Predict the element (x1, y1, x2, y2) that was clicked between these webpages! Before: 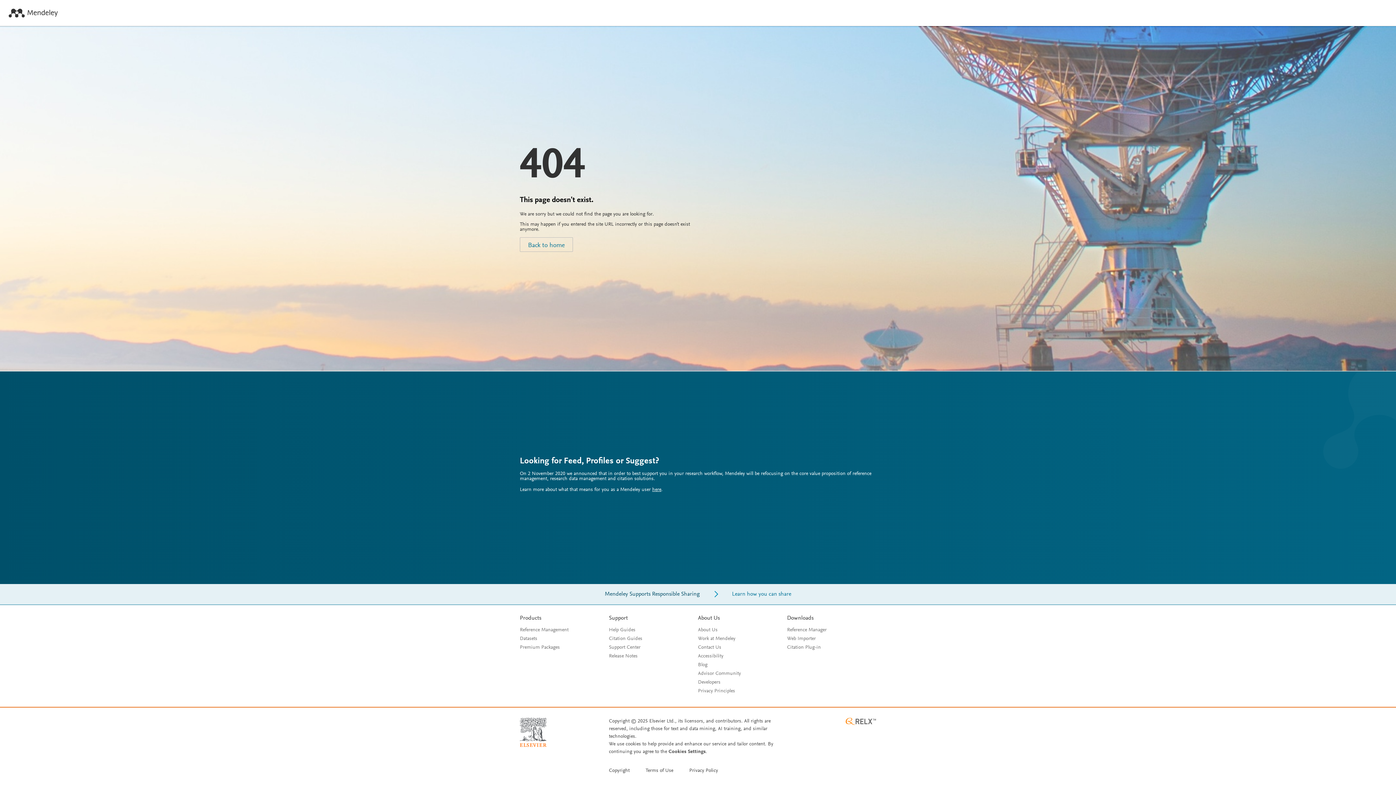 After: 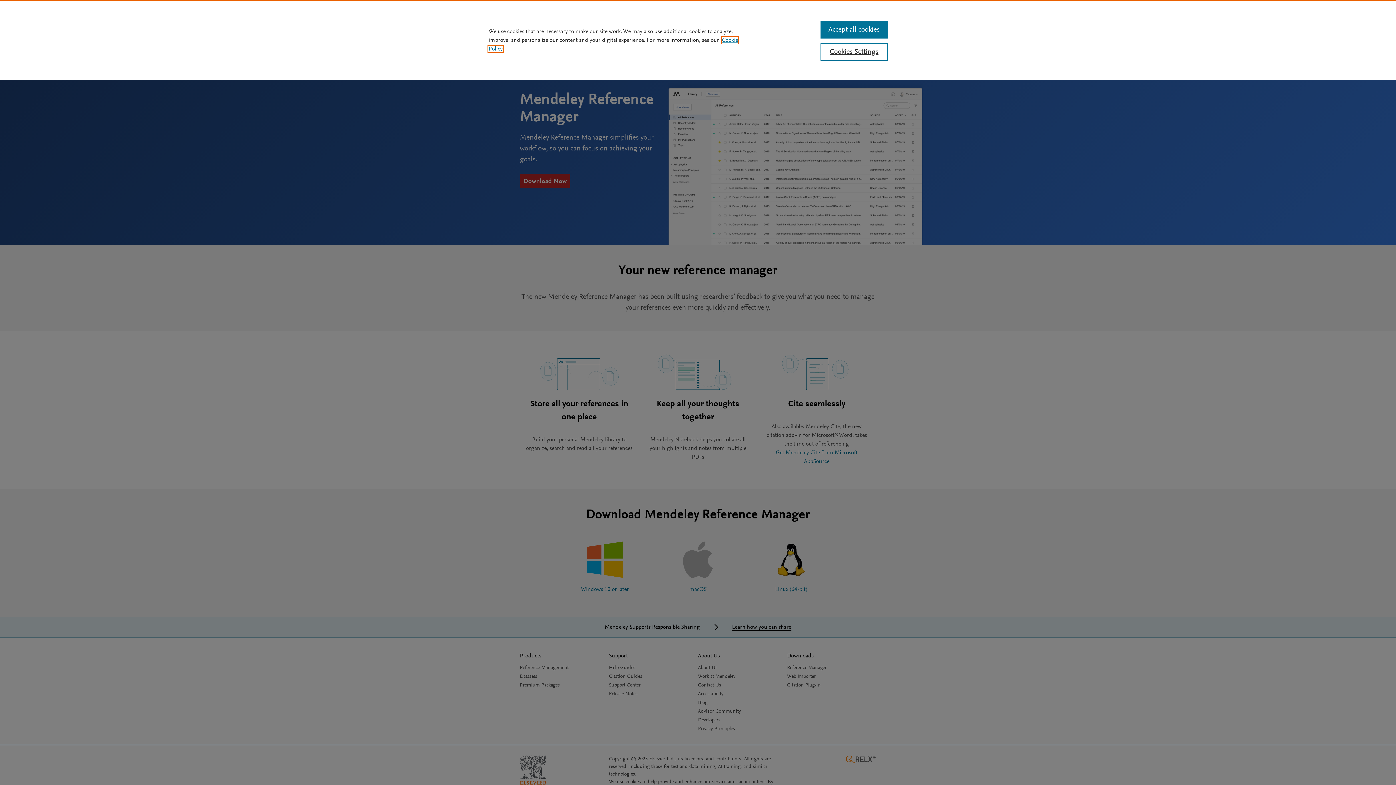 Action: label: Reference Management bbox: (520, 628, 568, 633)